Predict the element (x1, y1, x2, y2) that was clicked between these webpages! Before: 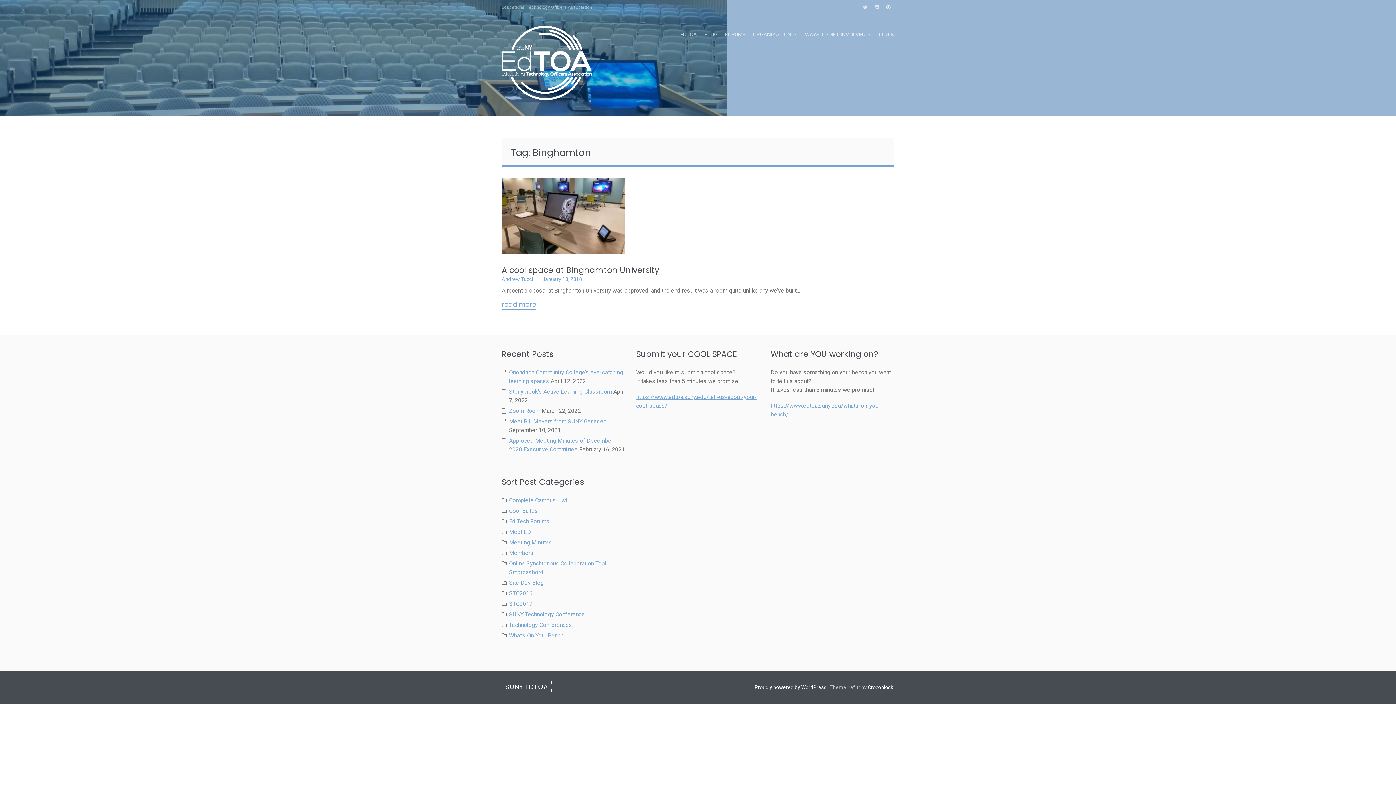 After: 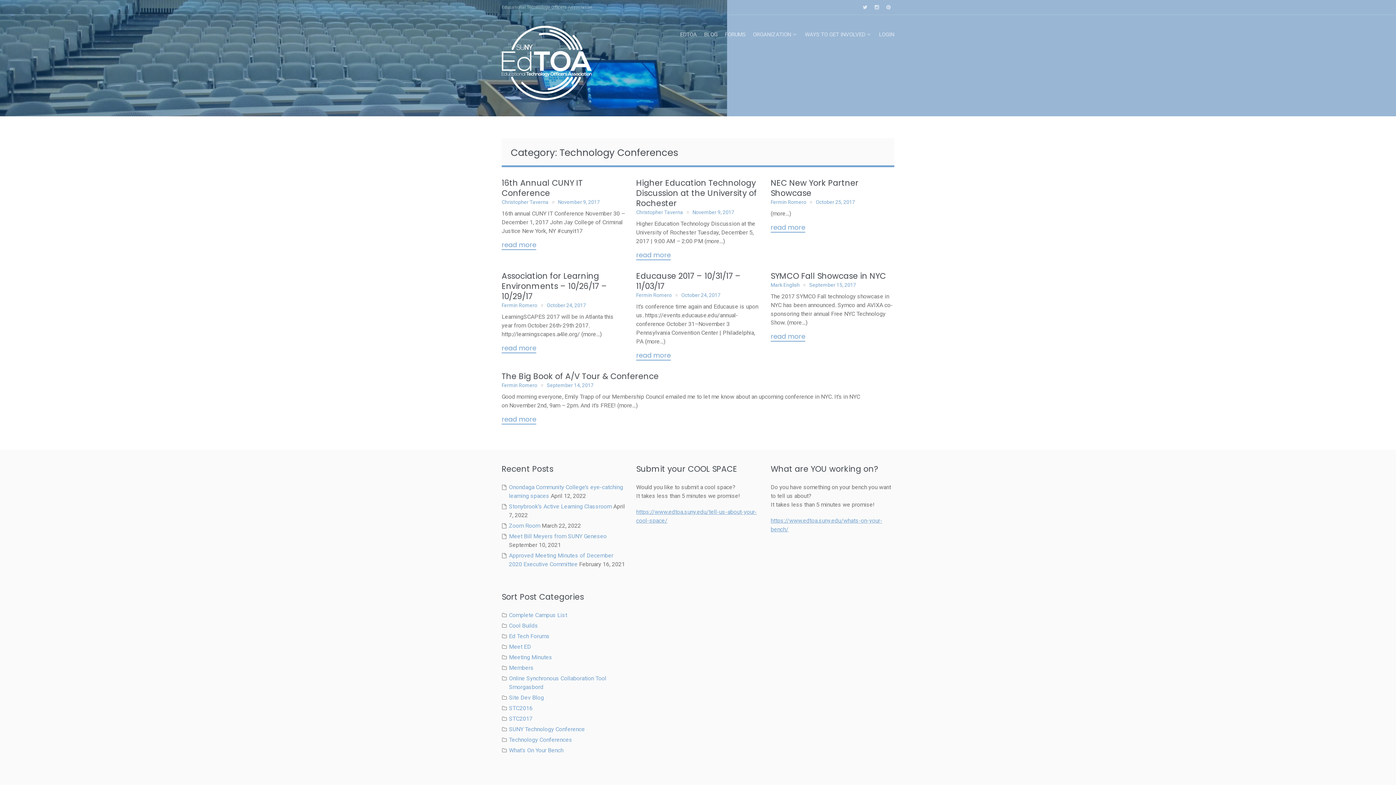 Action: bbox: (509, 621, 572, 628) label: Technology Conferences